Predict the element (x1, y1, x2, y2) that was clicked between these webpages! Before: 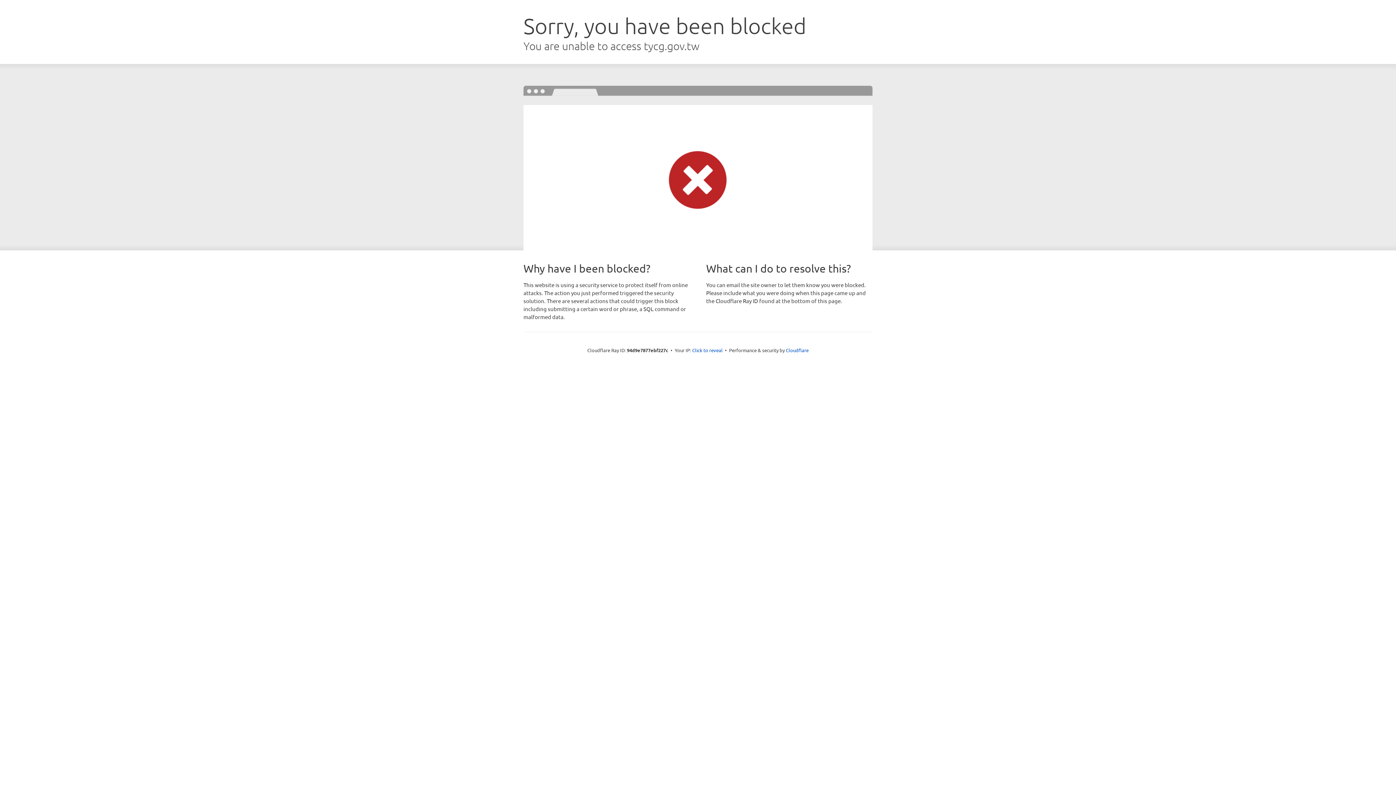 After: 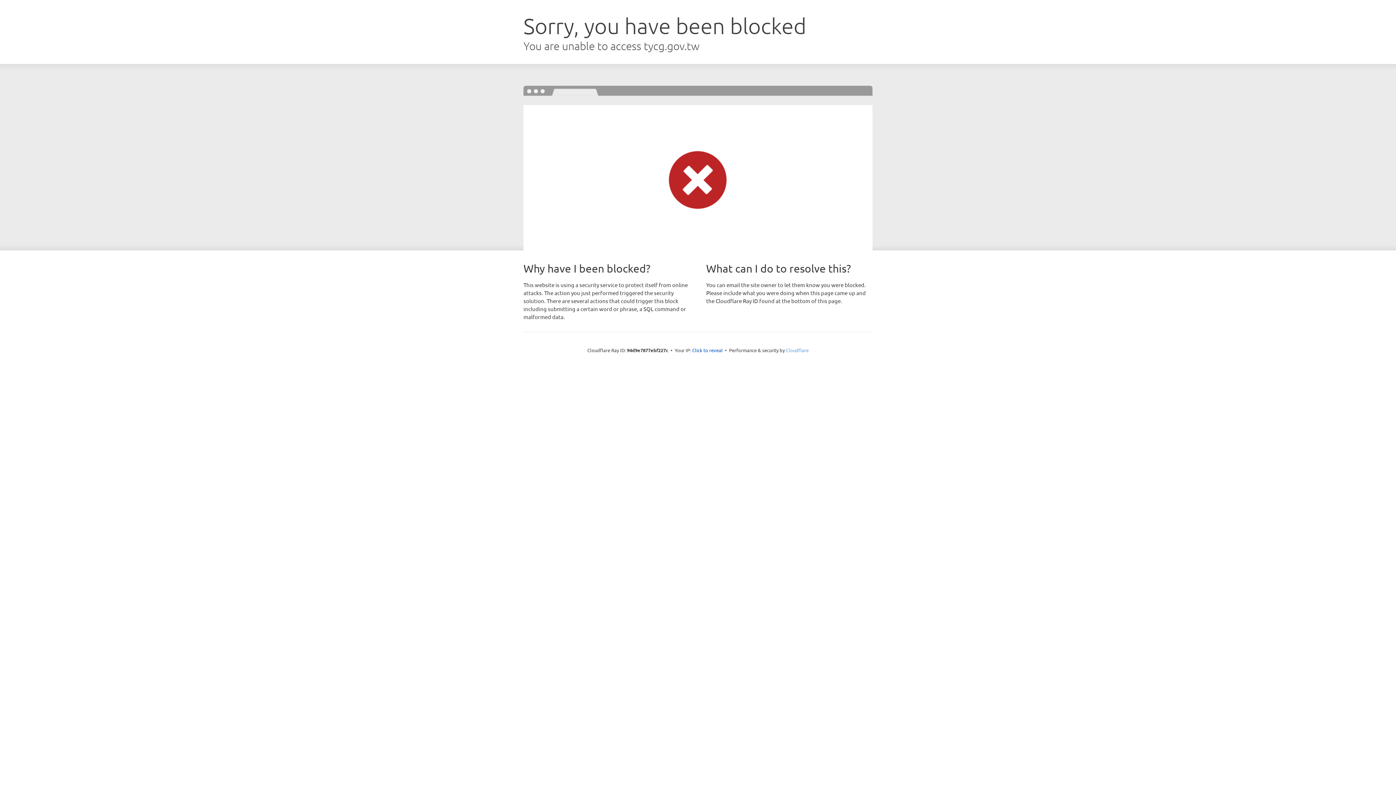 Action: label: Cloudflare bbox: (786, 347, 808, 353)